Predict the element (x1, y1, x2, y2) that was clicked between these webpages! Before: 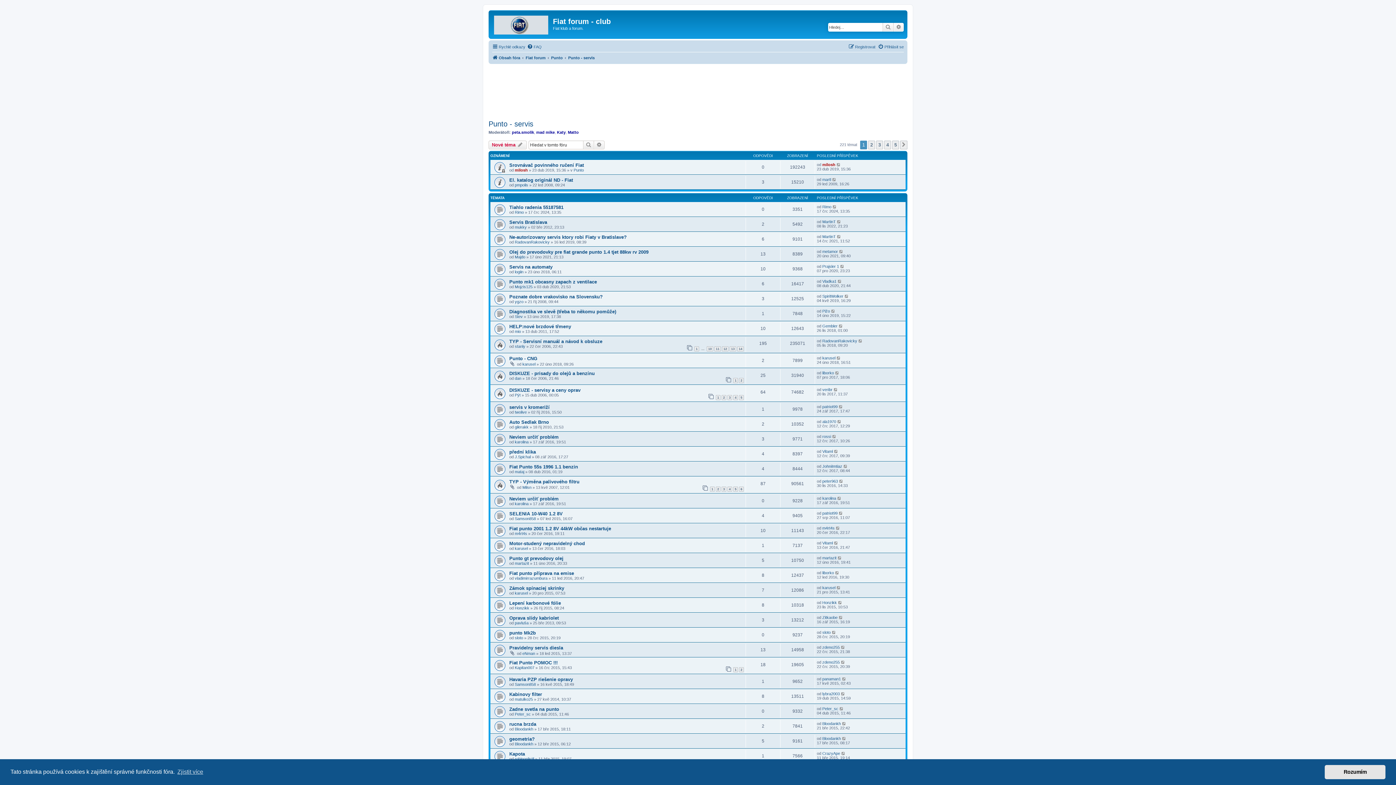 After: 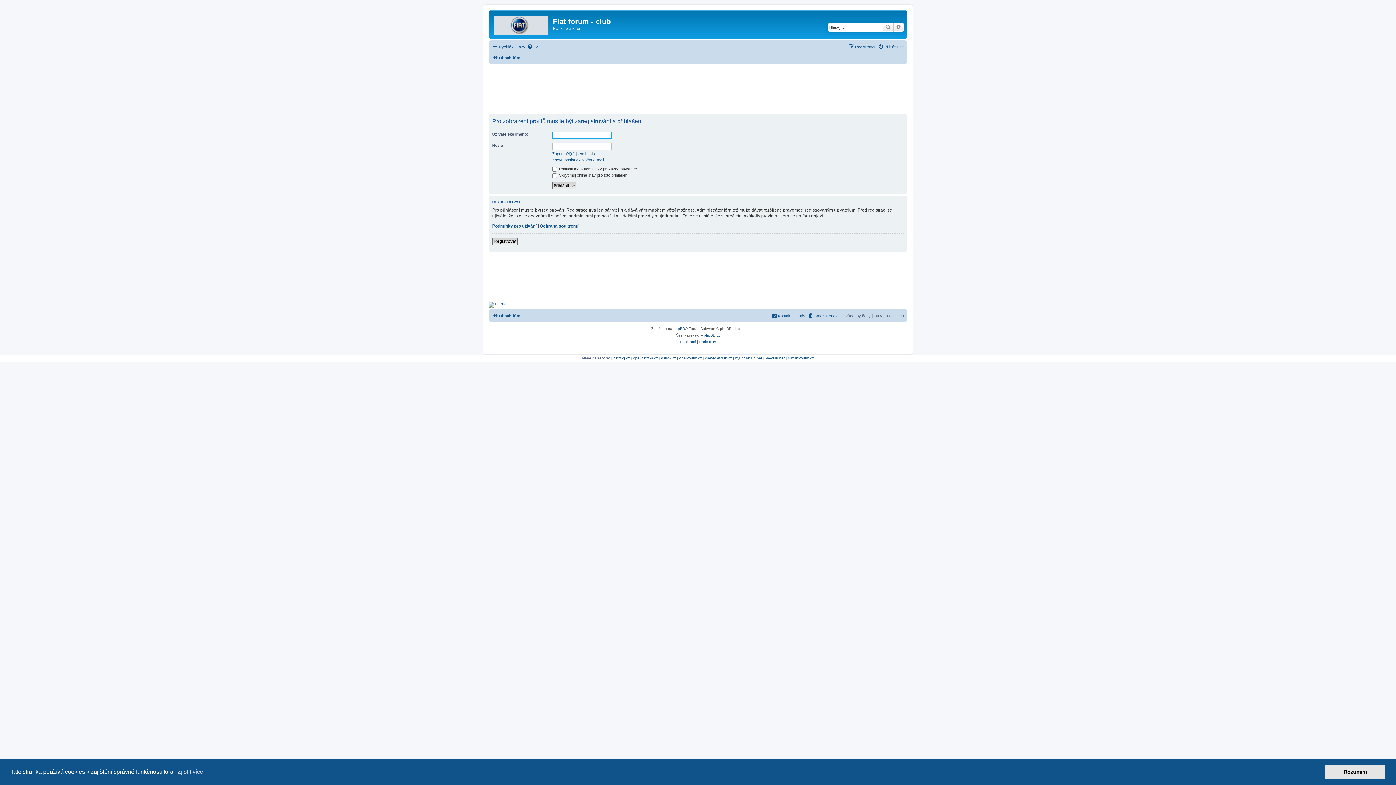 Action: bbox: (514, 727, 533, 731) label: Bloodankh